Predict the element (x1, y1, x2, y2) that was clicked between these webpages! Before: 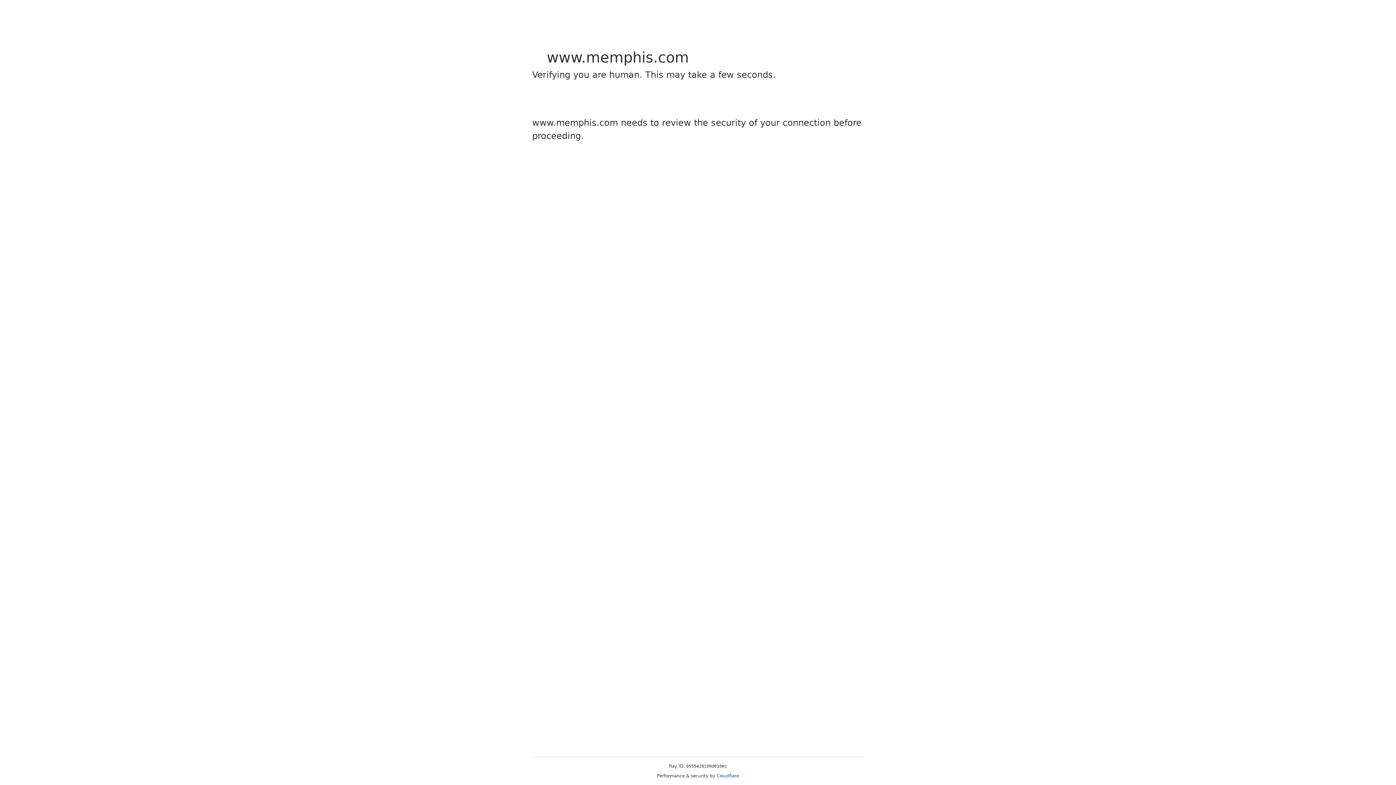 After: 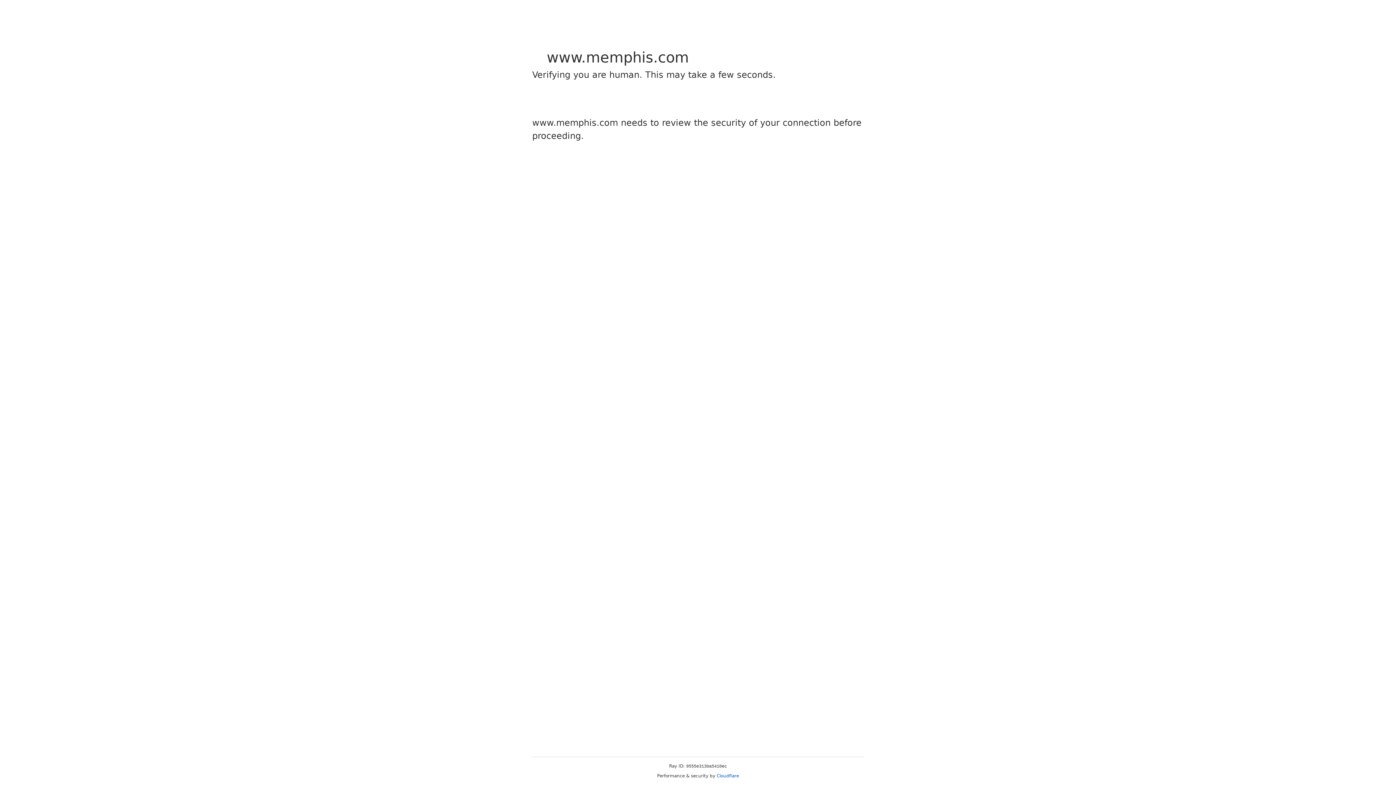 Action: bbox: (716, 773, 739, 778) label: Cloudflare